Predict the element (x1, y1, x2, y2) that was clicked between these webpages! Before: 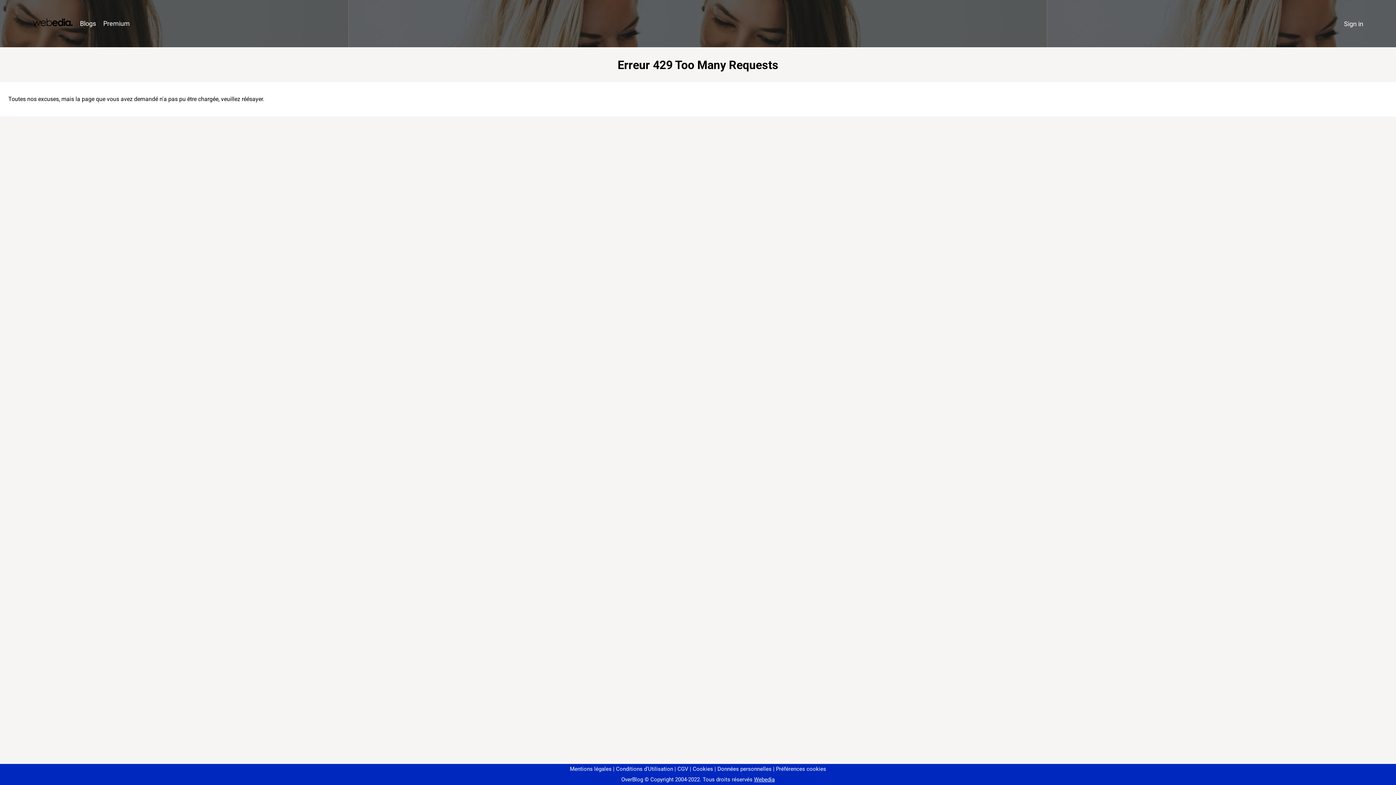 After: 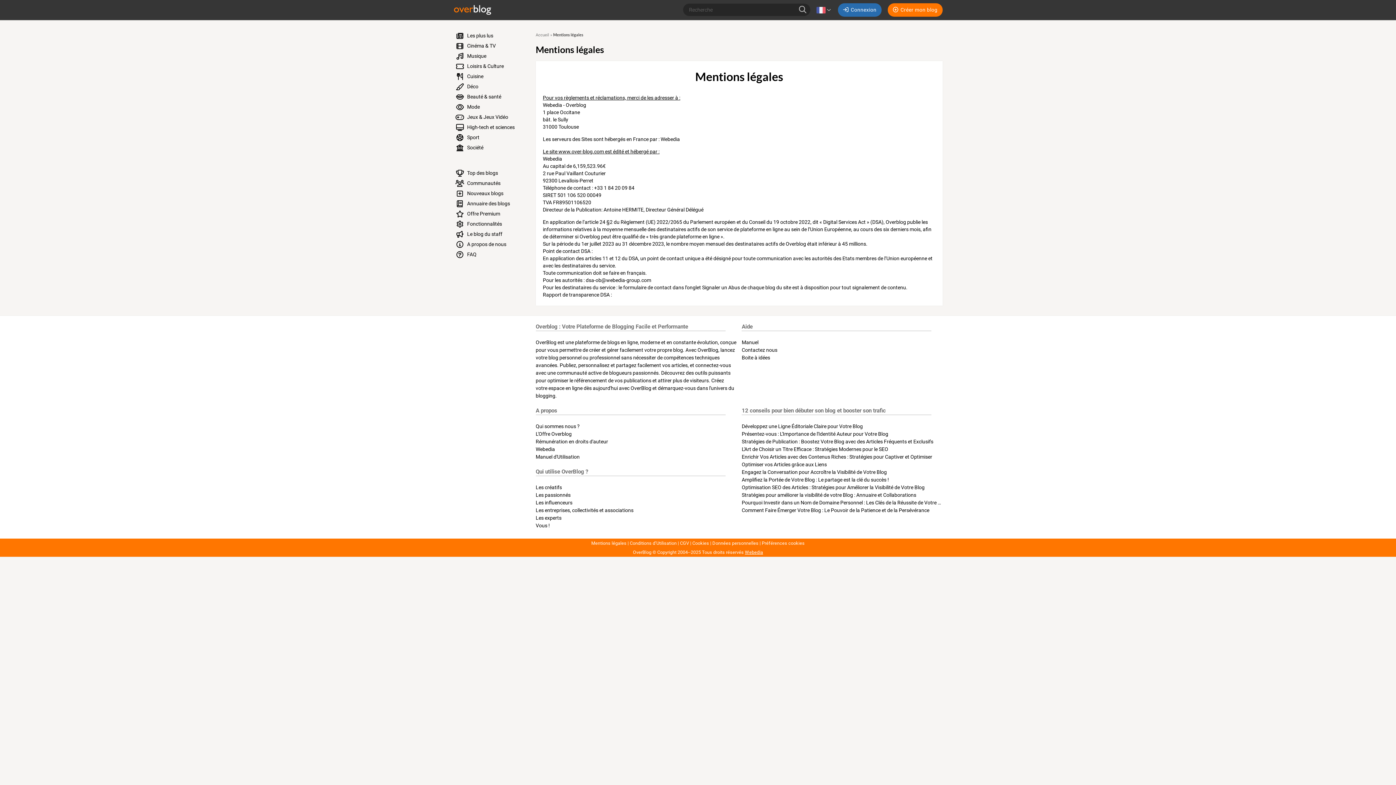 Action: label: Mentions légales bbox: (570, 766, 611, 772)